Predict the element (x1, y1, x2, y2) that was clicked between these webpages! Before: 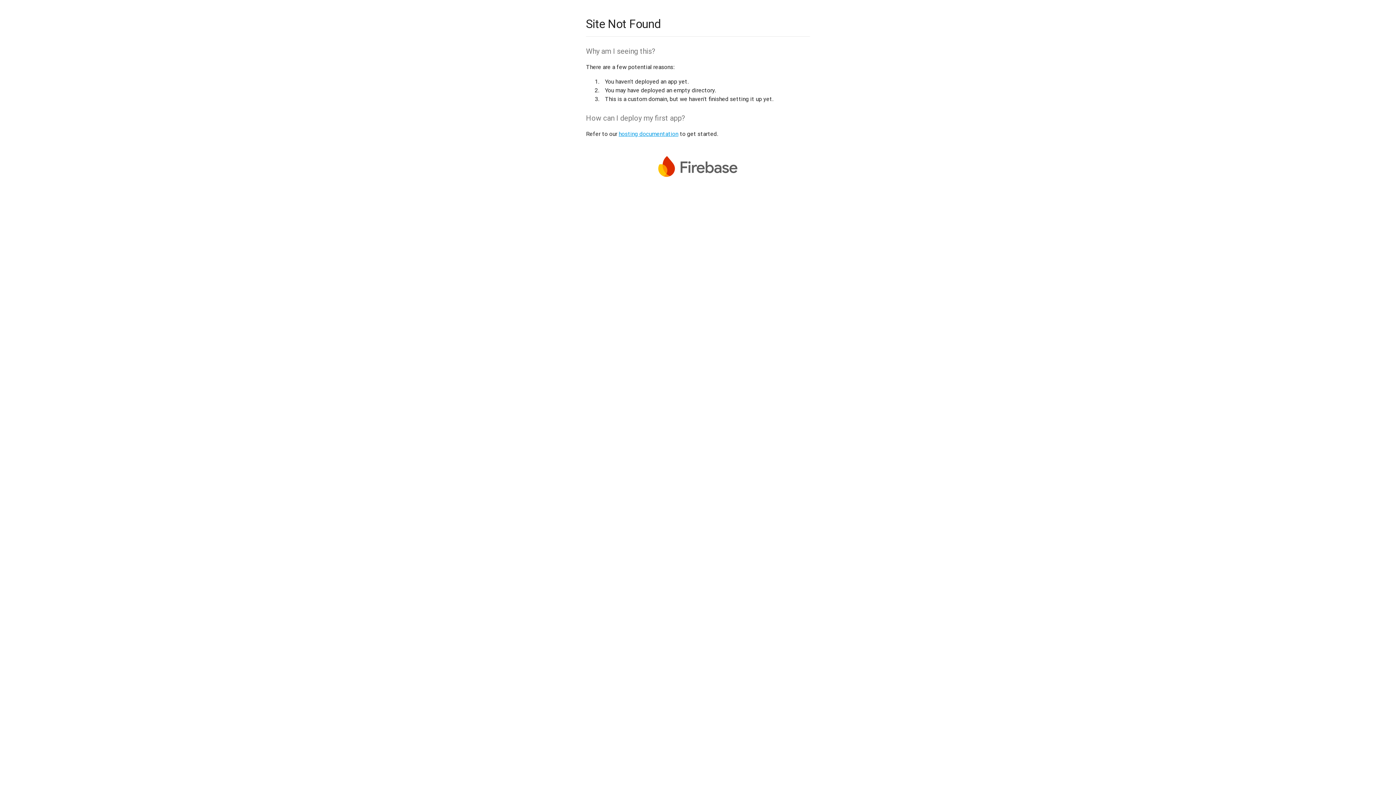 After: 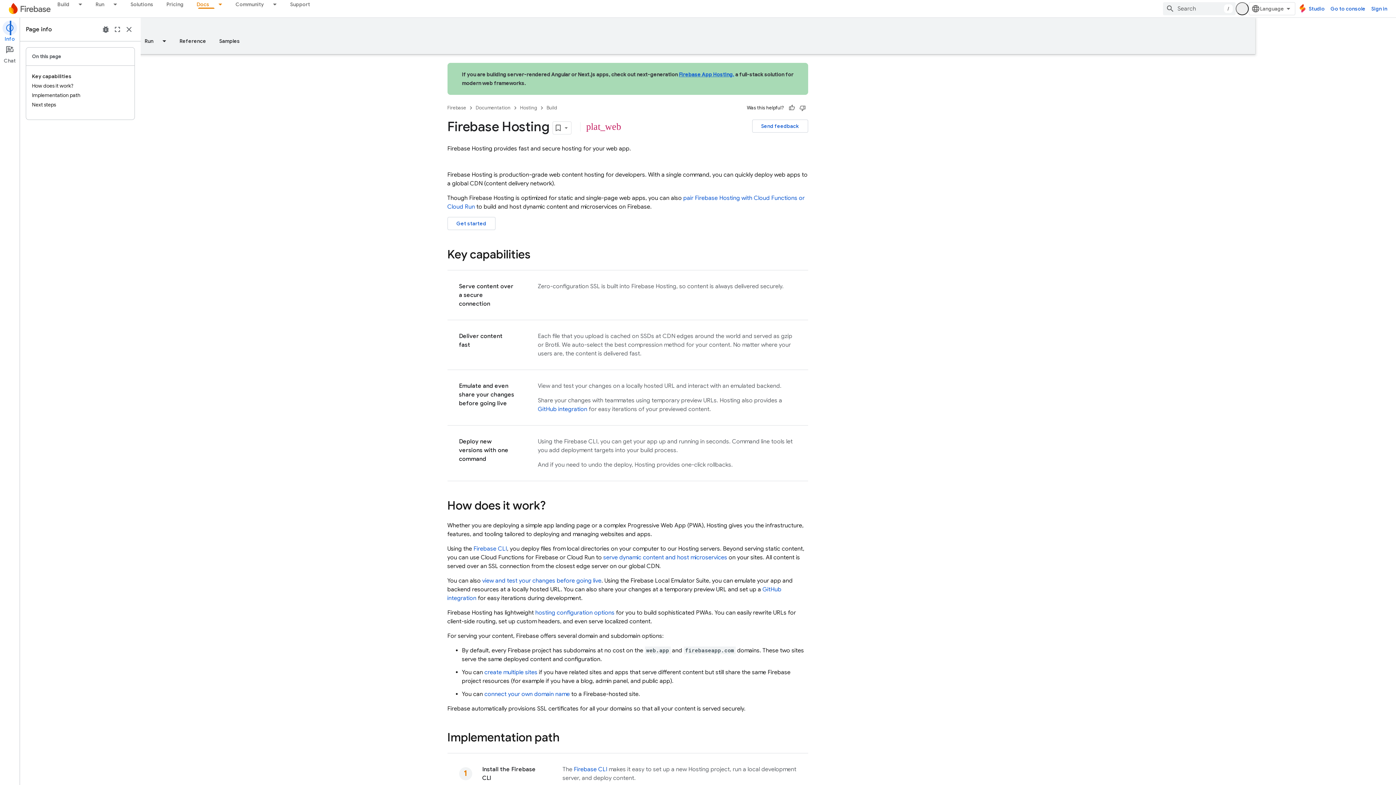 Action: label: hosting documentation bbox: (618, 130, 678, 137)